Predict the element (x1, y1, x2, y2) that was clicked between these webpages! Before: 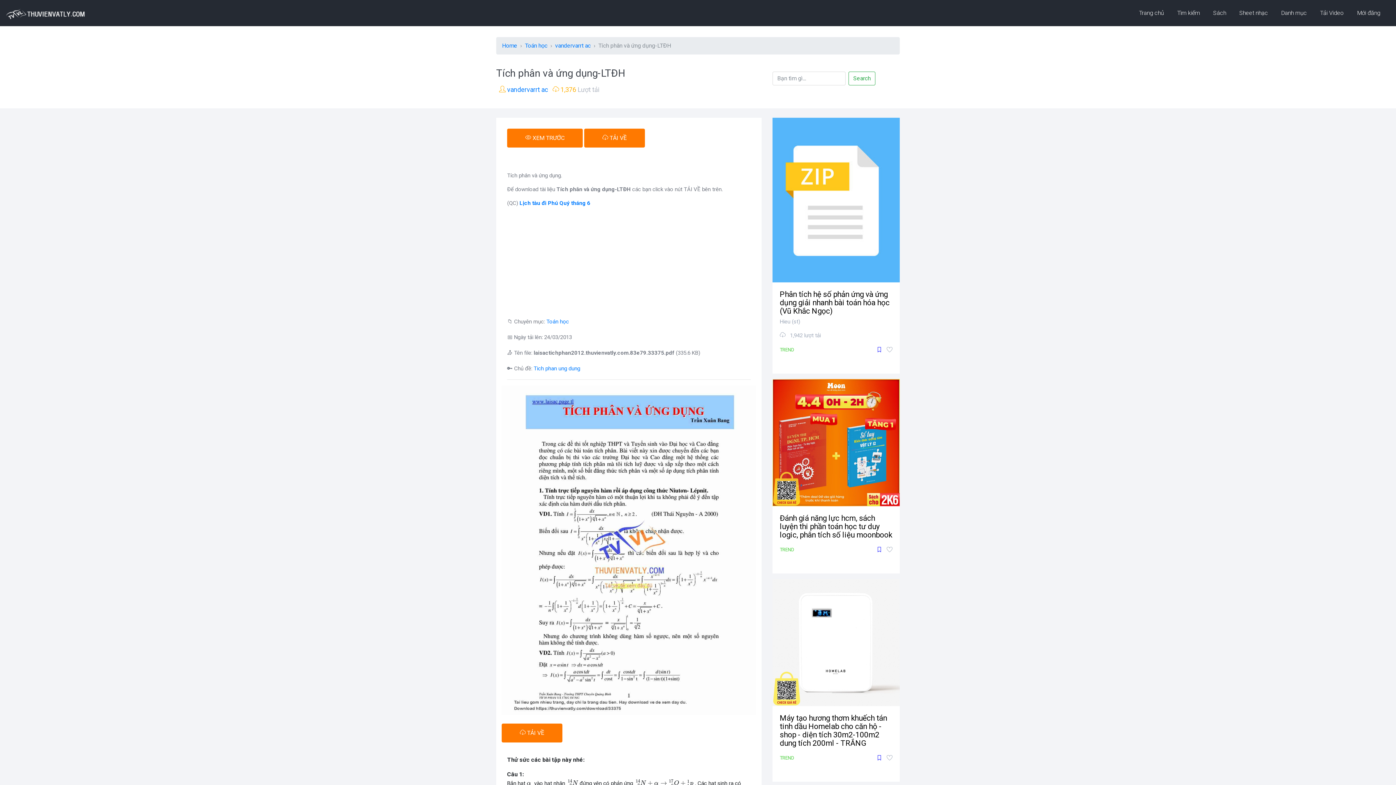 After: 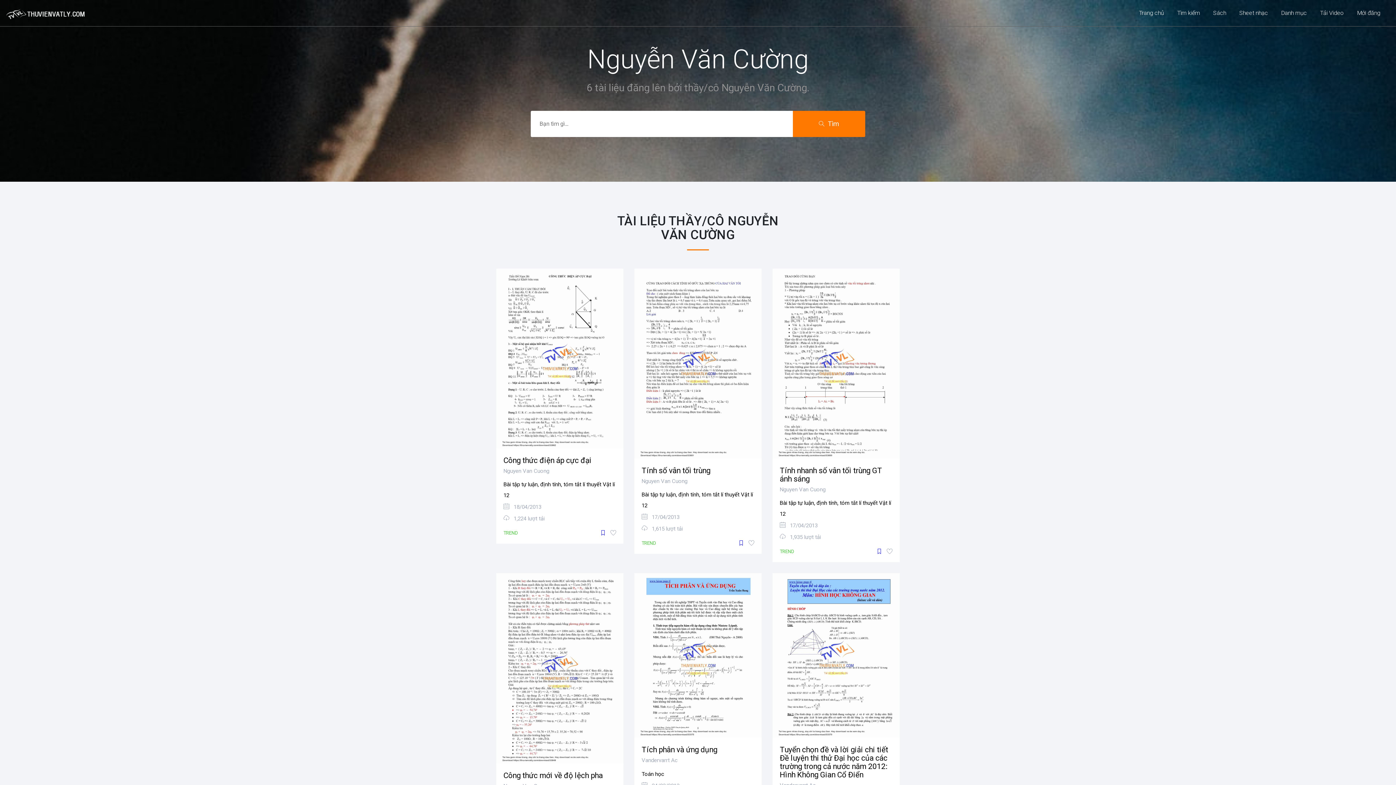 Action: bbox: (505, 85, 548, 93) label:  vandervarrt ac